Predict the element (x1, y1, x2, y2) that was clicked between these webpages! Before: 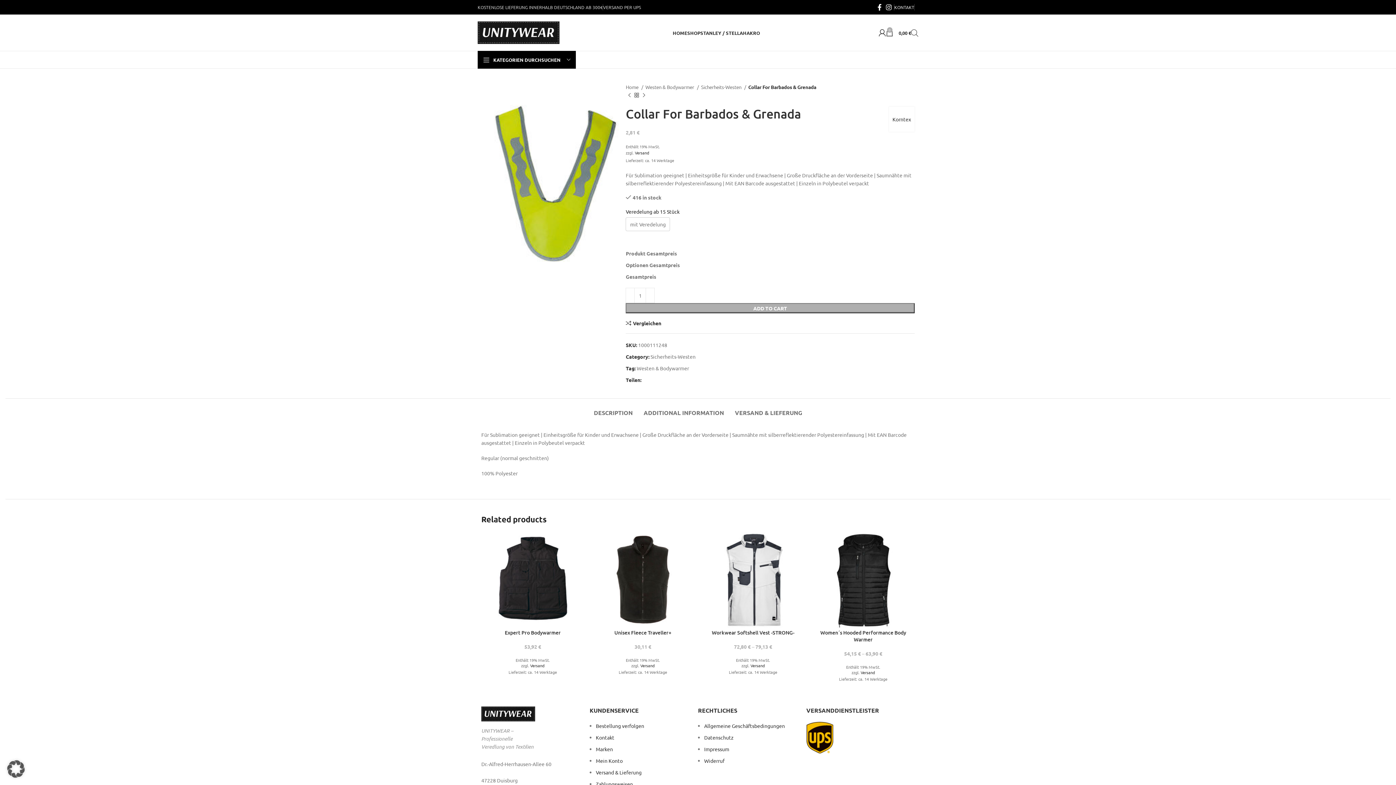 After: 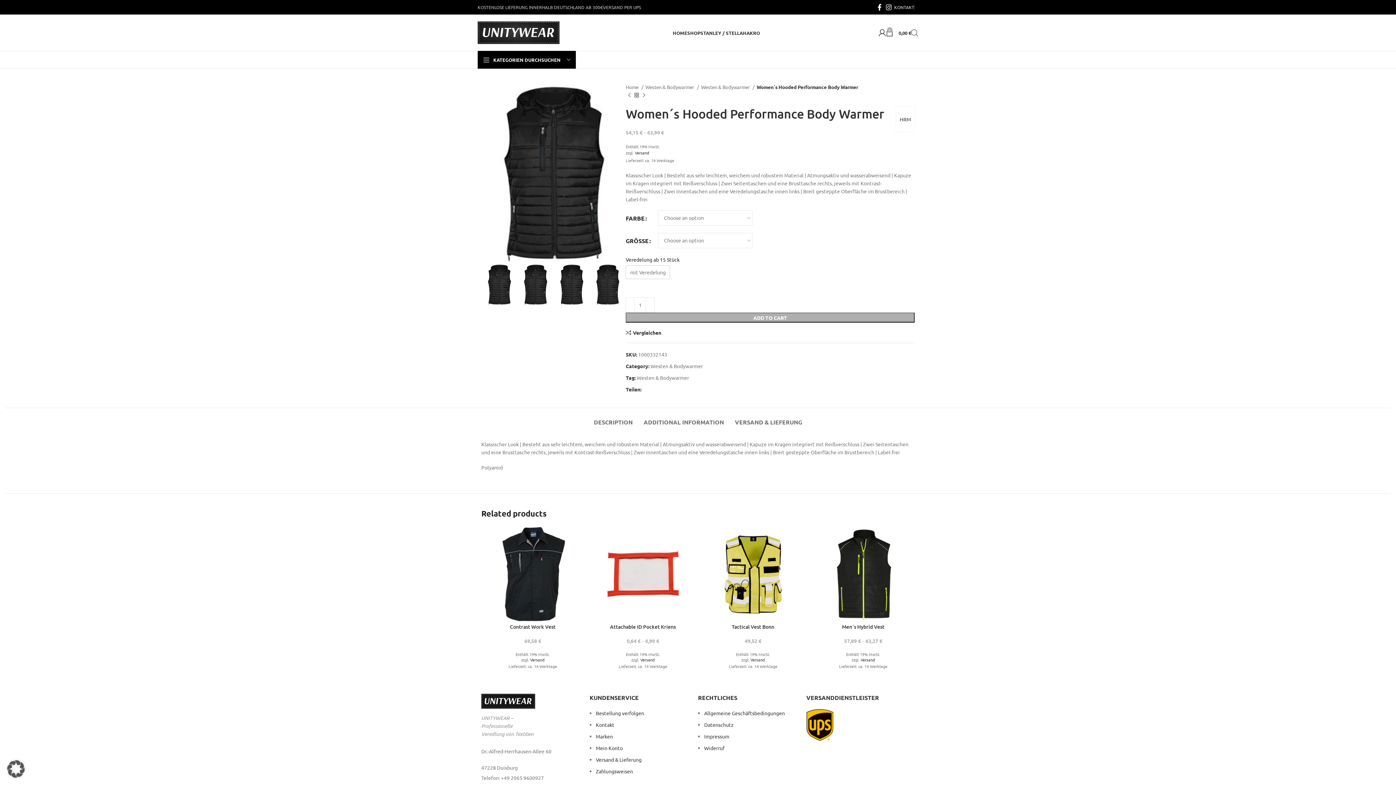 Action: bbox: (820, 629, 906, 643) label: Women´s Hooded Performance Body Warmer